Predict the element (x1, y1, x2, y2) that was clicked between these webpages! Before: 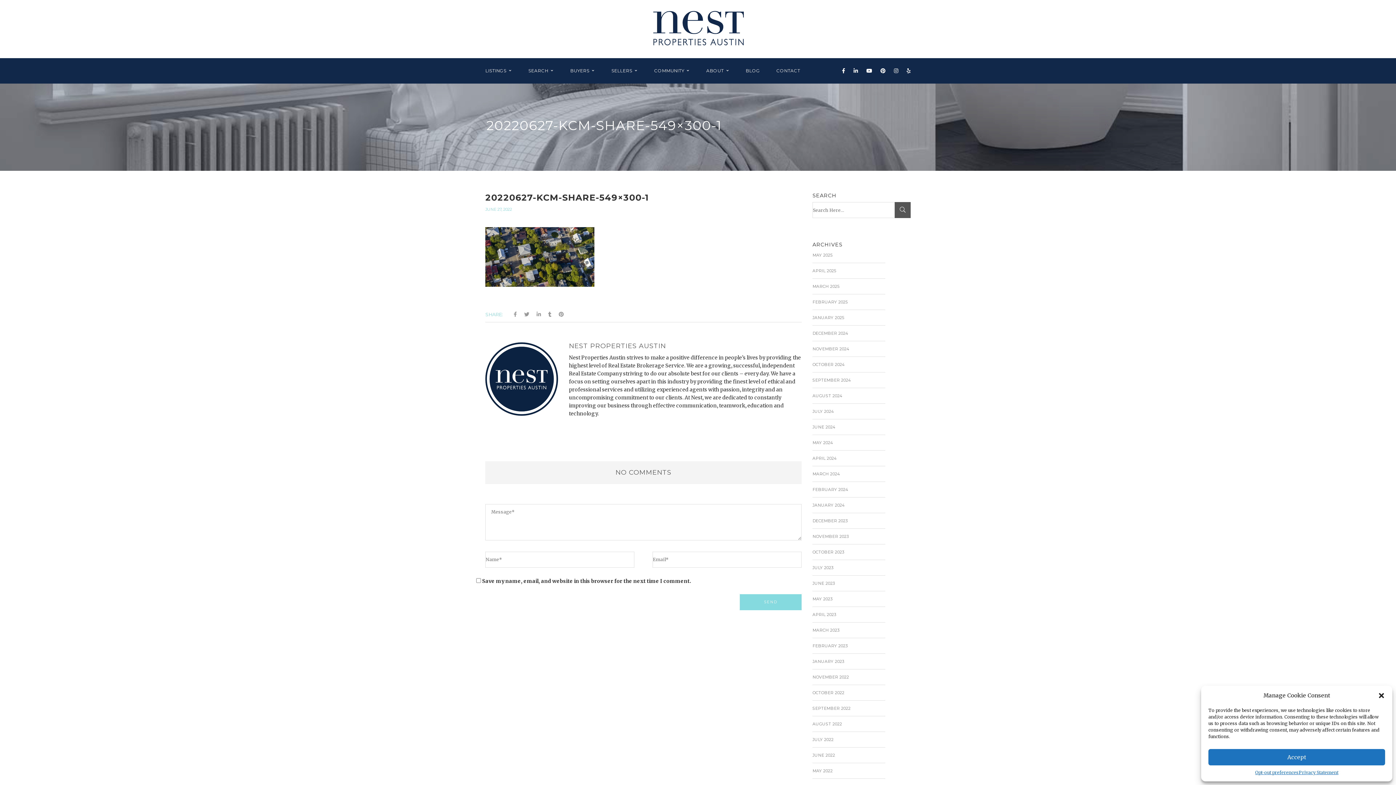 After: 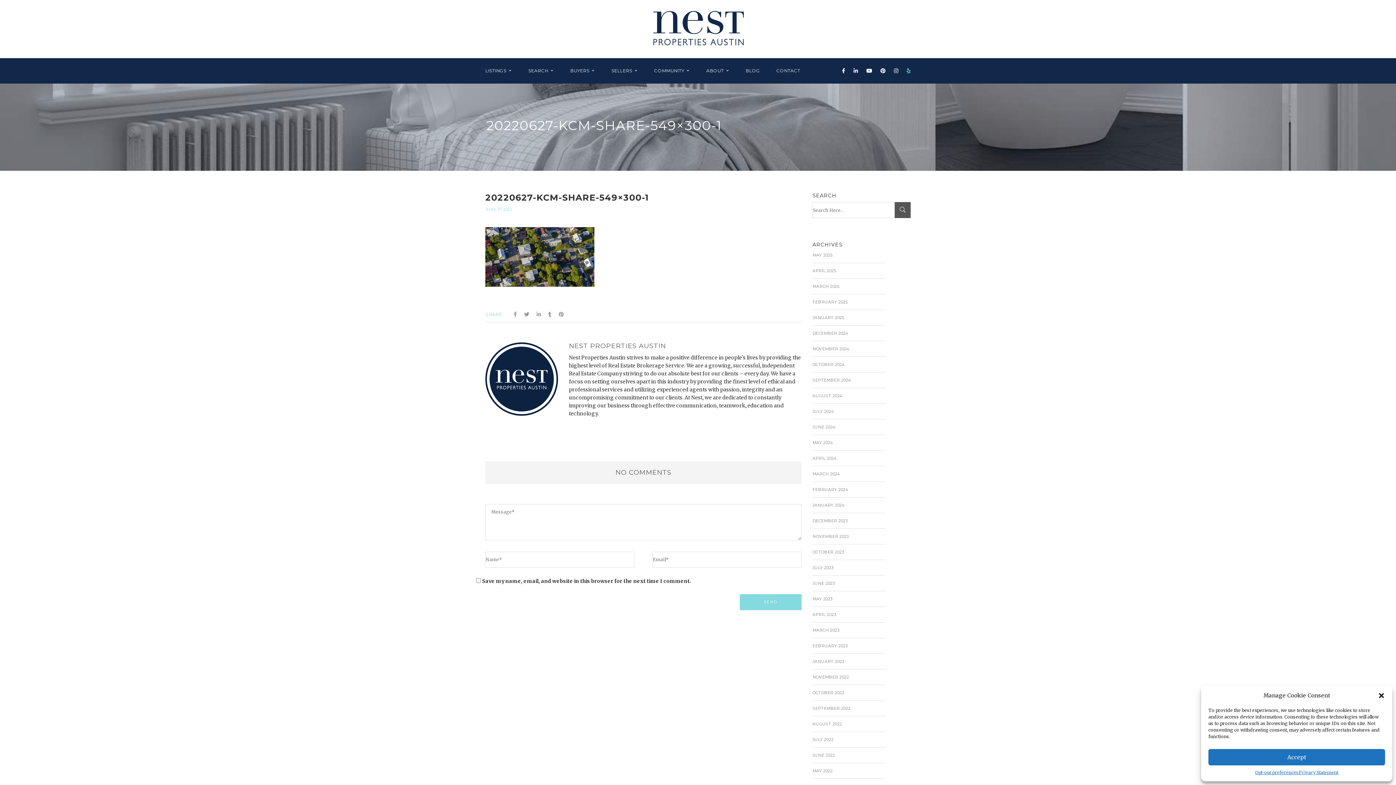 Action: bbox: (906, 67, 910, 74)